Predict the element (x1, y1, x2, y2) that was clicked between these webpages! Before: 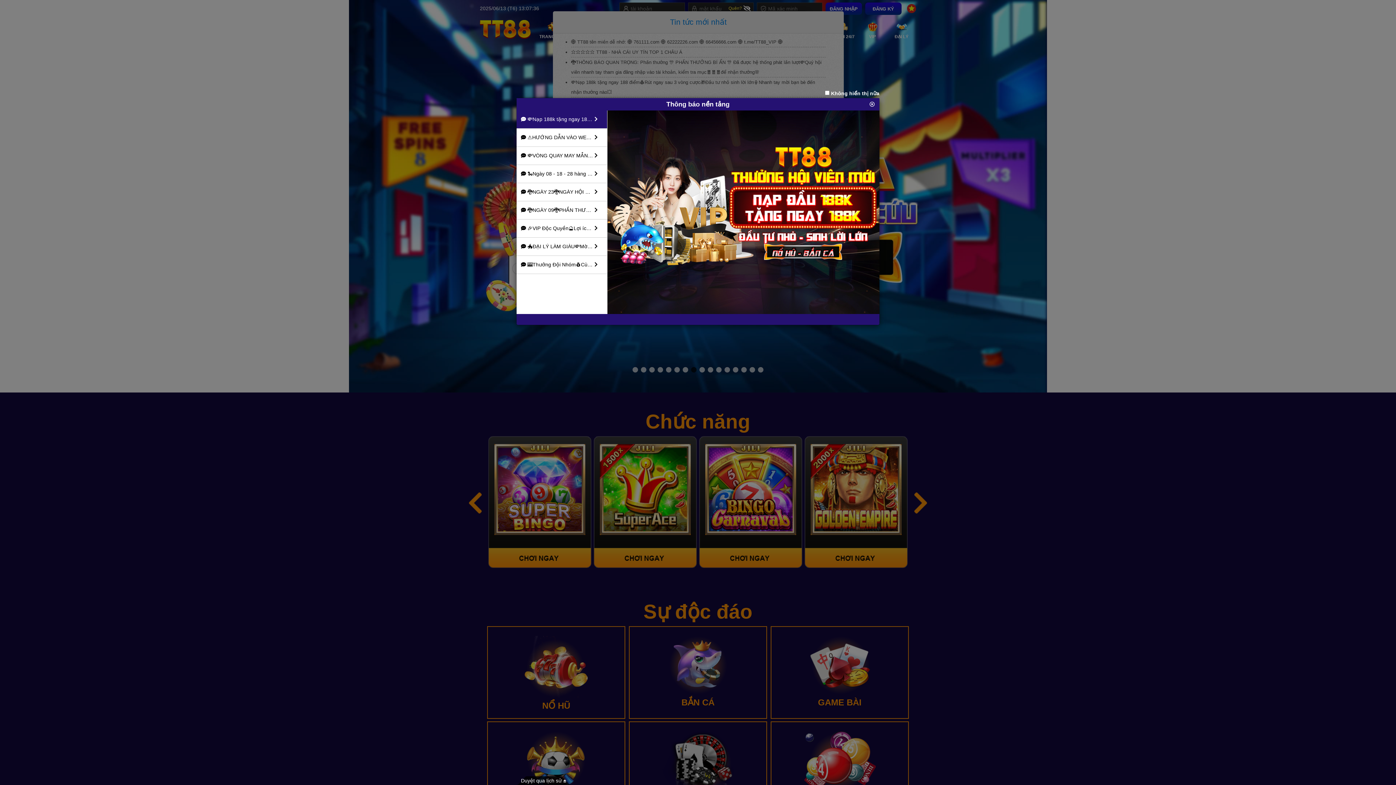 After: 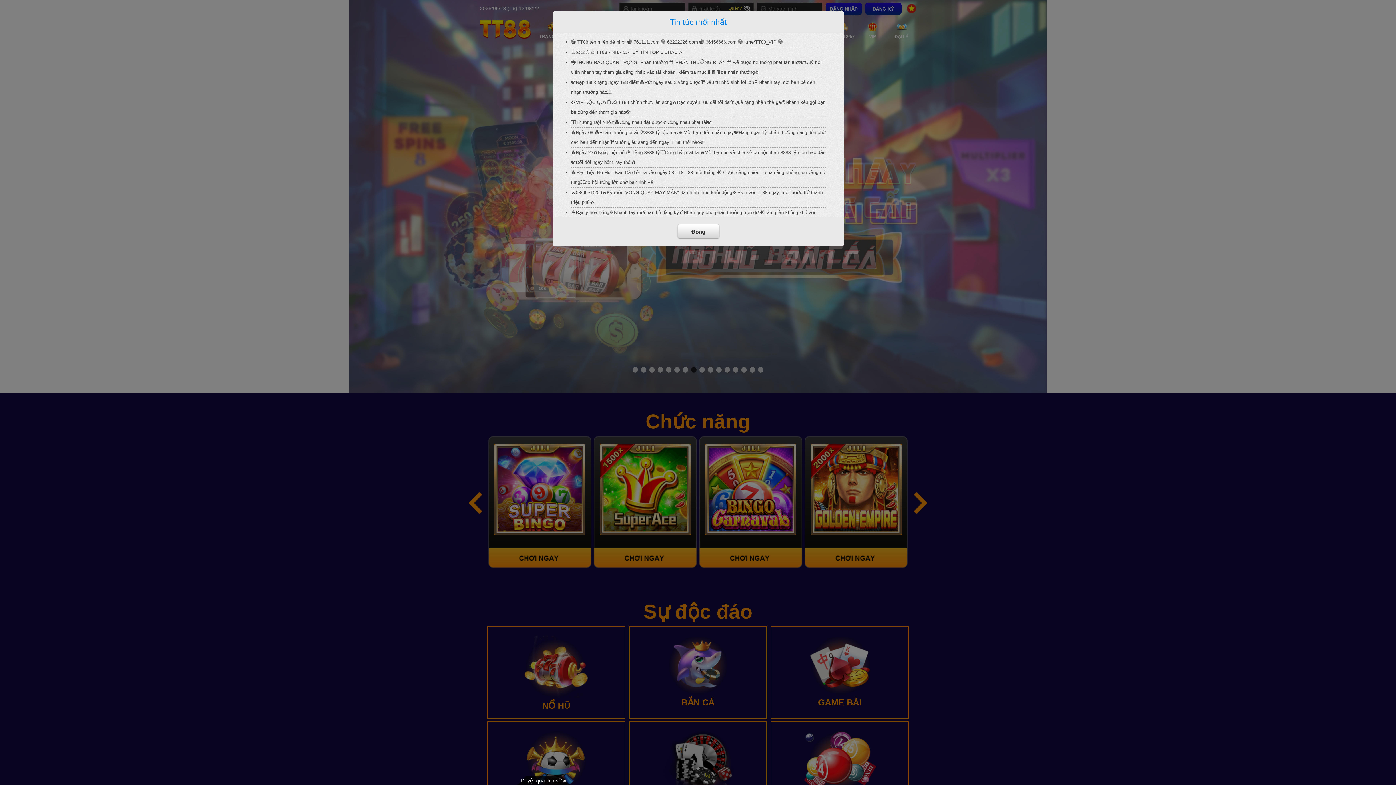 Action: bbox: (865, 98, 879, 110)